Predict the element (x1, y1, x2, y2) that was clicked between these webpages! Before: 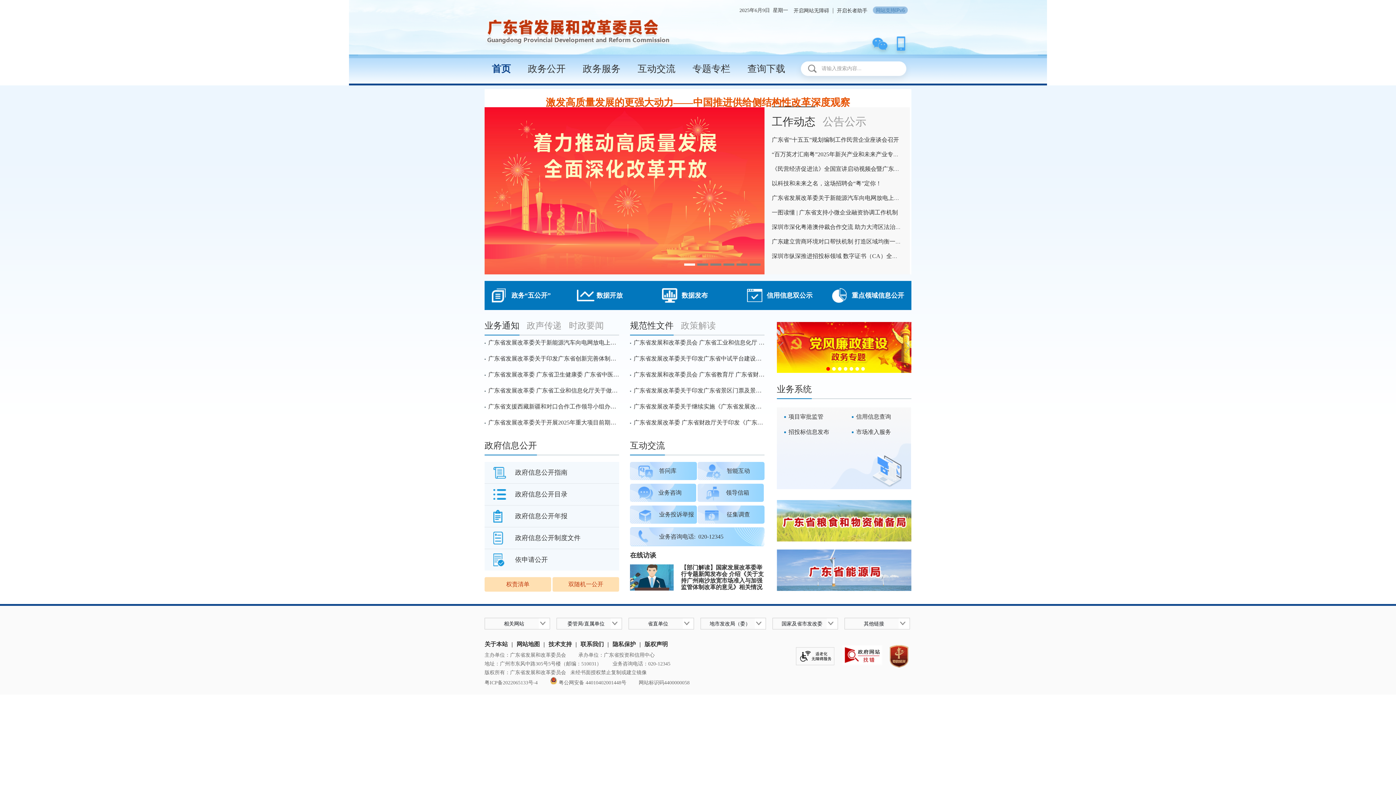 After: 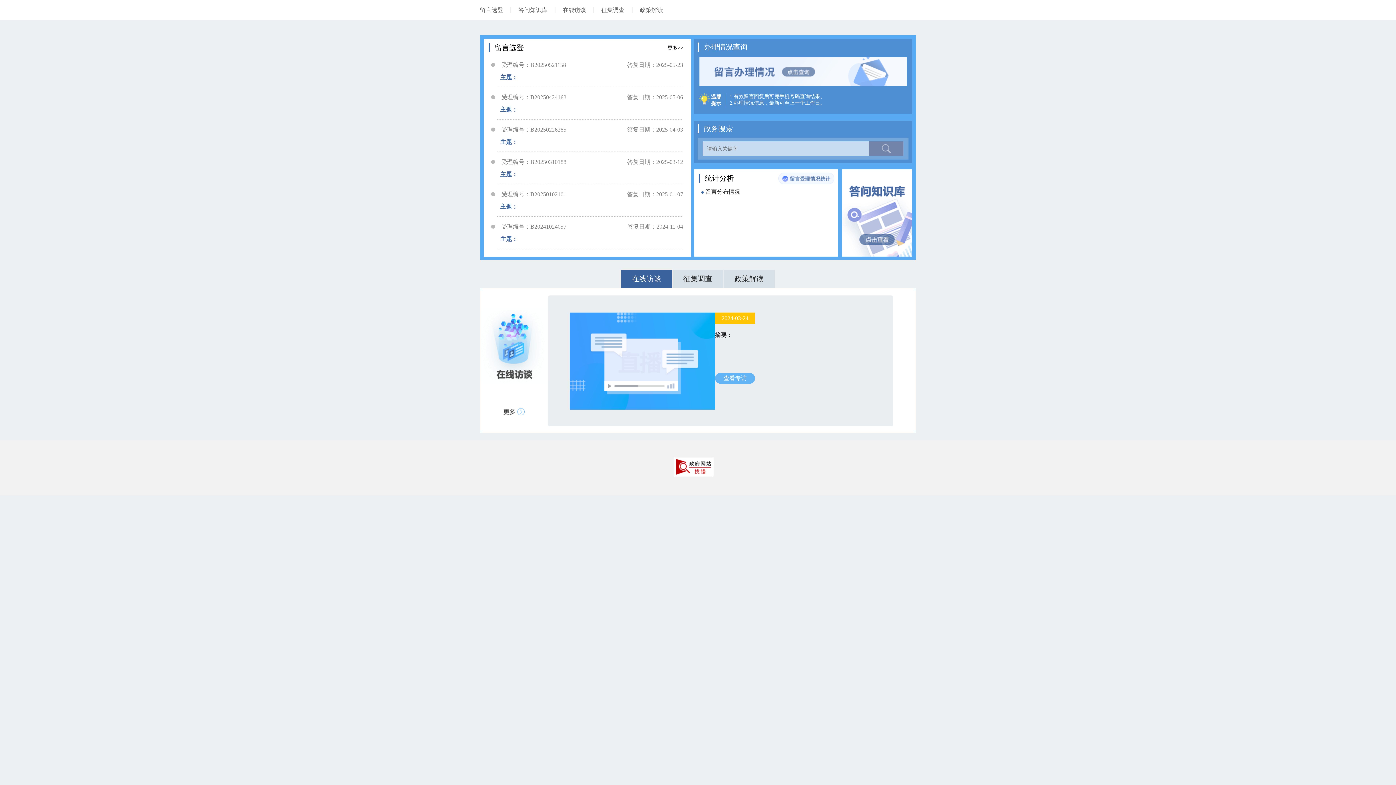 Action: label: 互动交流 bbox: (630, 54, 685, 83)